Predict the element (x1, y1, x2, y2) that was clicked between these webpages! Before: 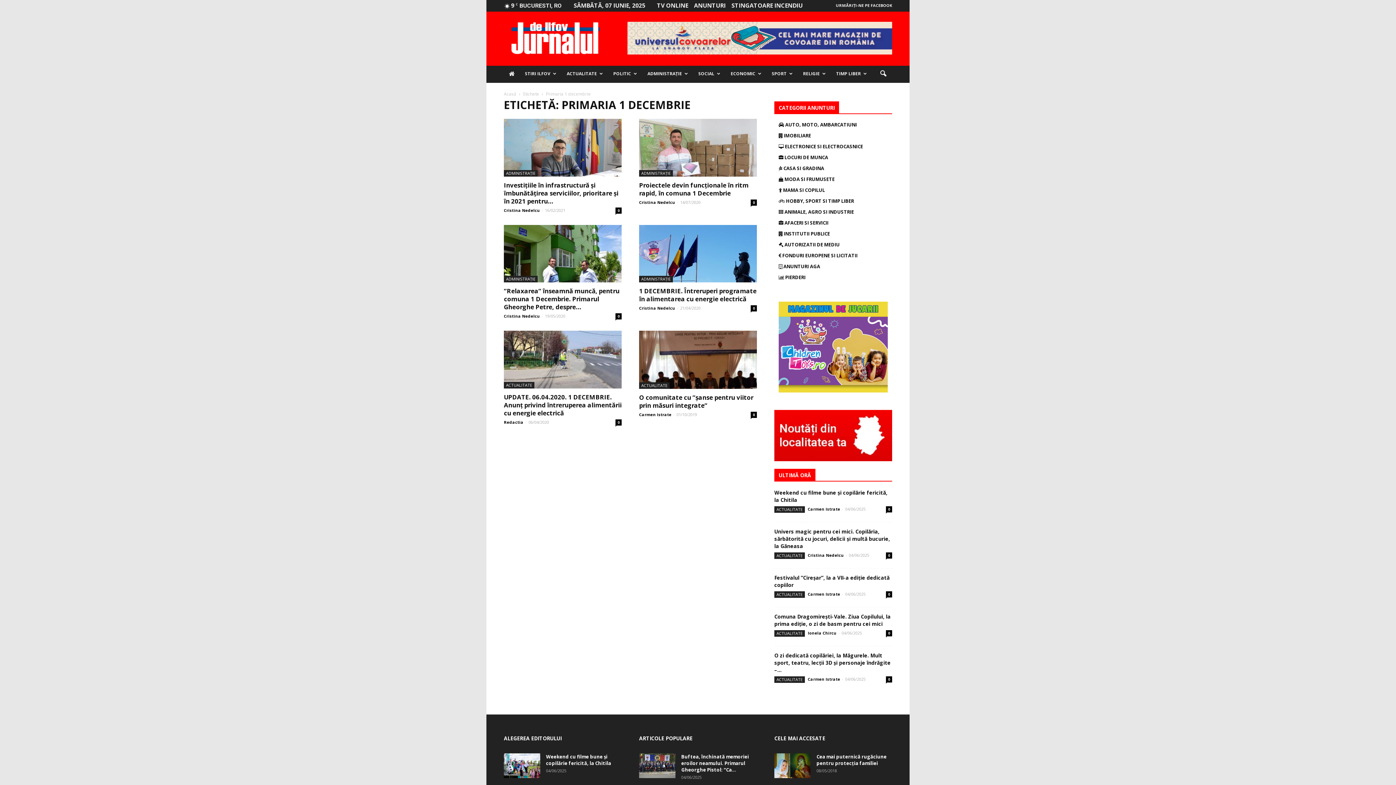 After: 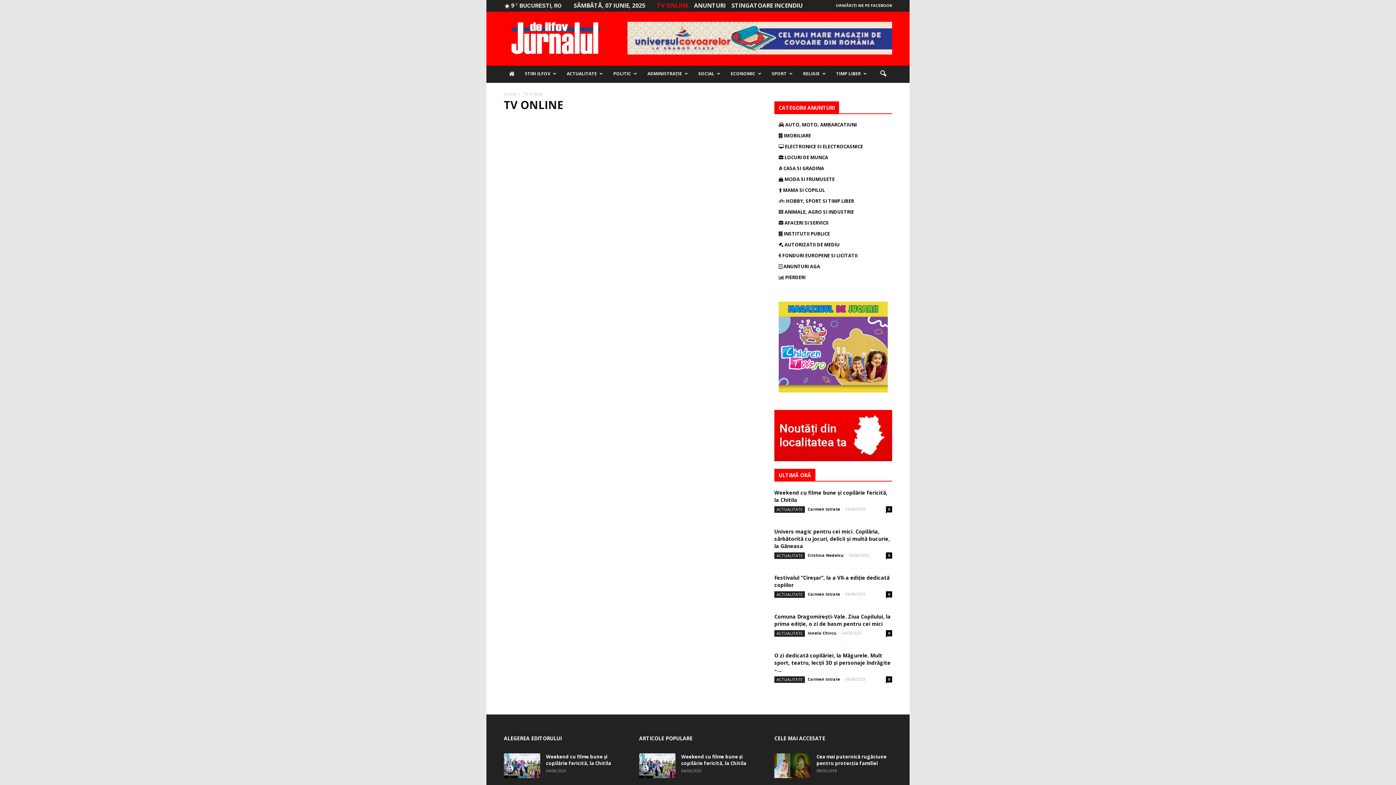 Action: bbox: (657, 1, 688, 9) label: TV ONLINE